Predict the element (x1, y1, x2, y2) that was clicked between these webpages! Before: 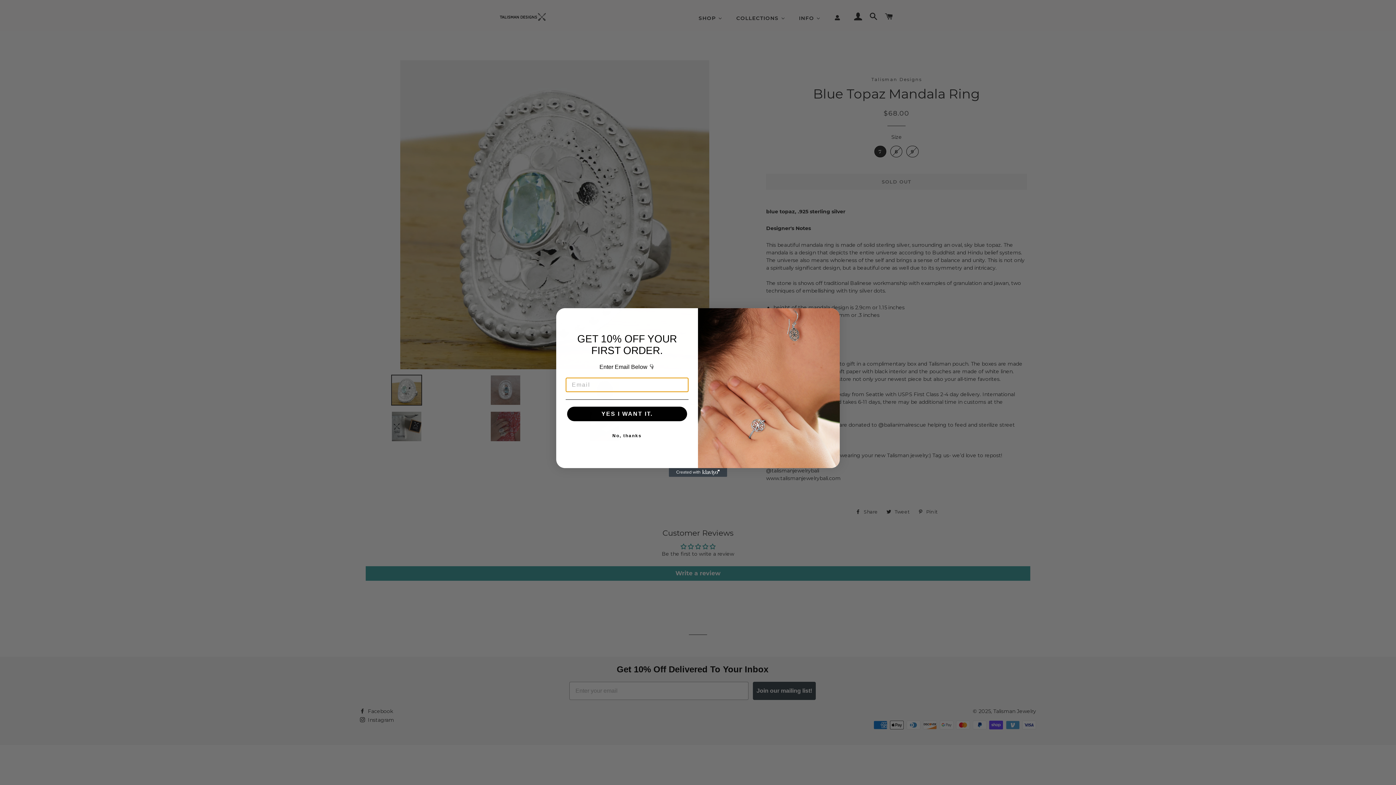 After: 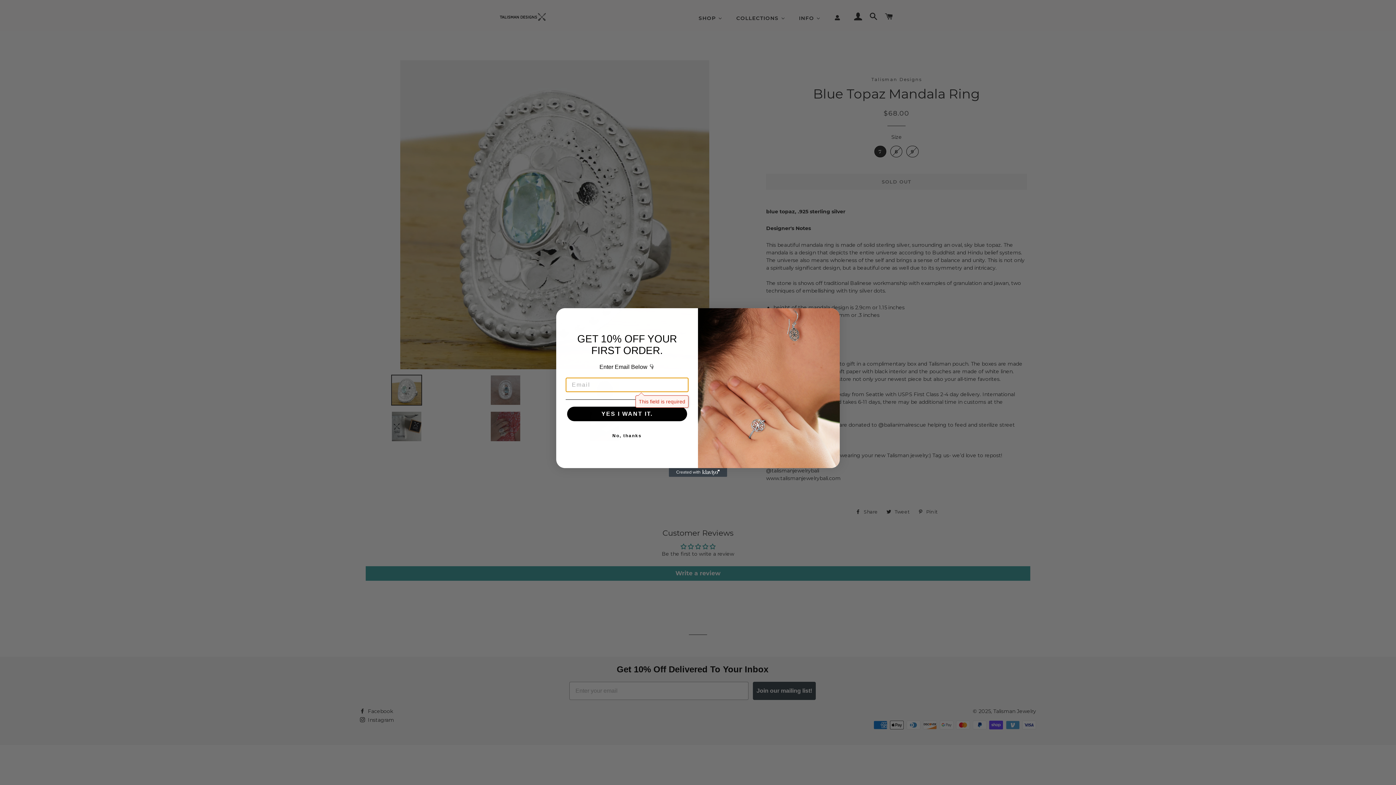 Action: bbox: (567, 407, 687, 421) label: YES I WANT IT.